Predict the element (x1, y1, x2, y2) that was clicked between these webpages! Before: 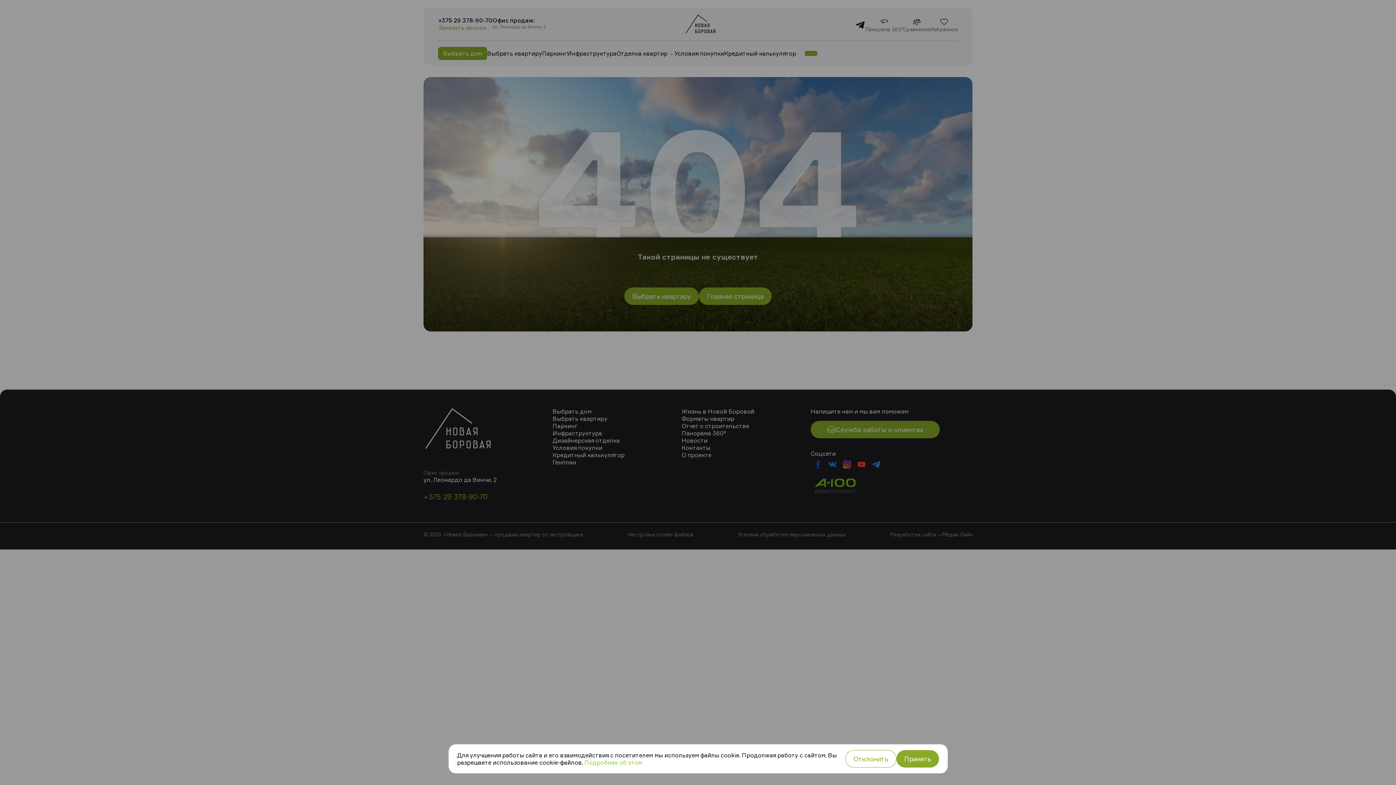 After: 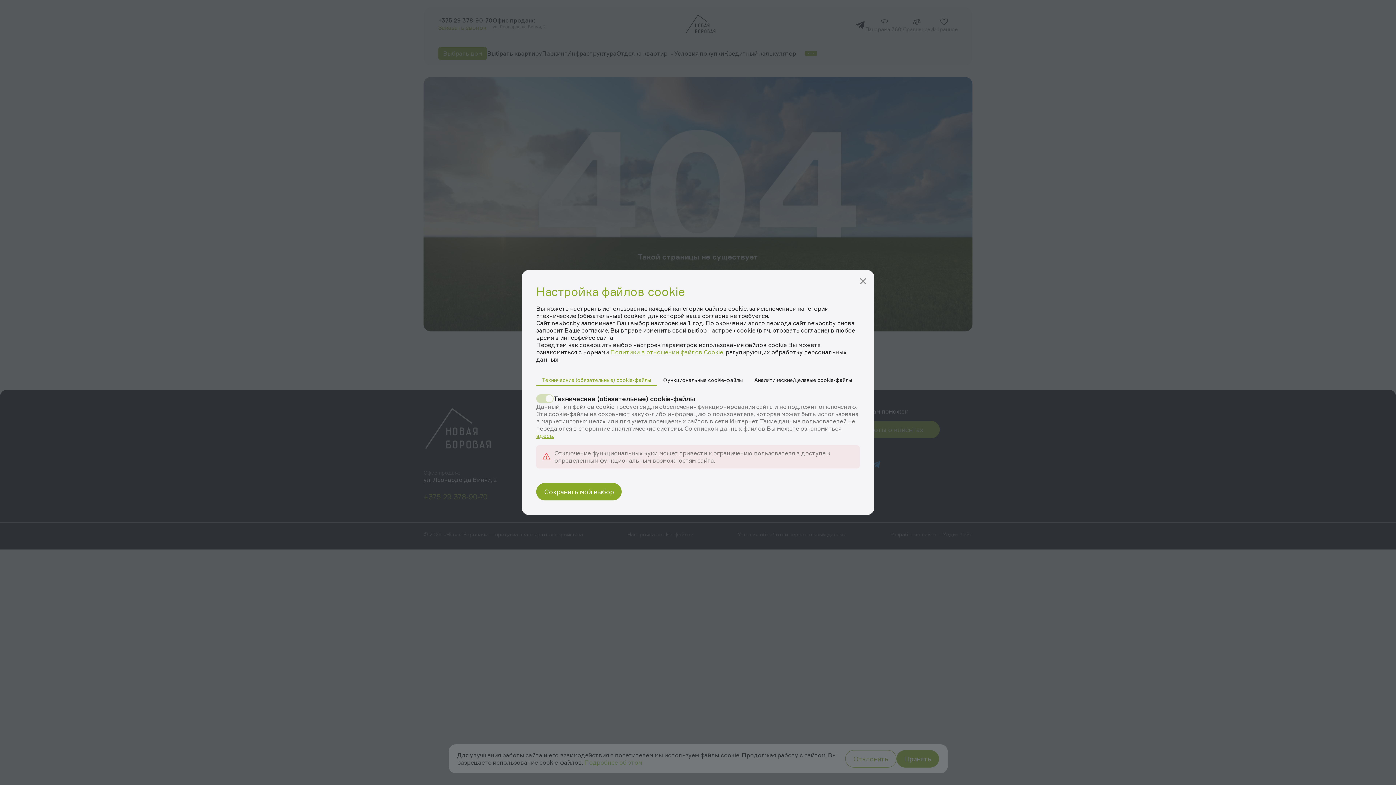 Action: bbox: (584, 759, 642, 766) label: Подробнее об этом